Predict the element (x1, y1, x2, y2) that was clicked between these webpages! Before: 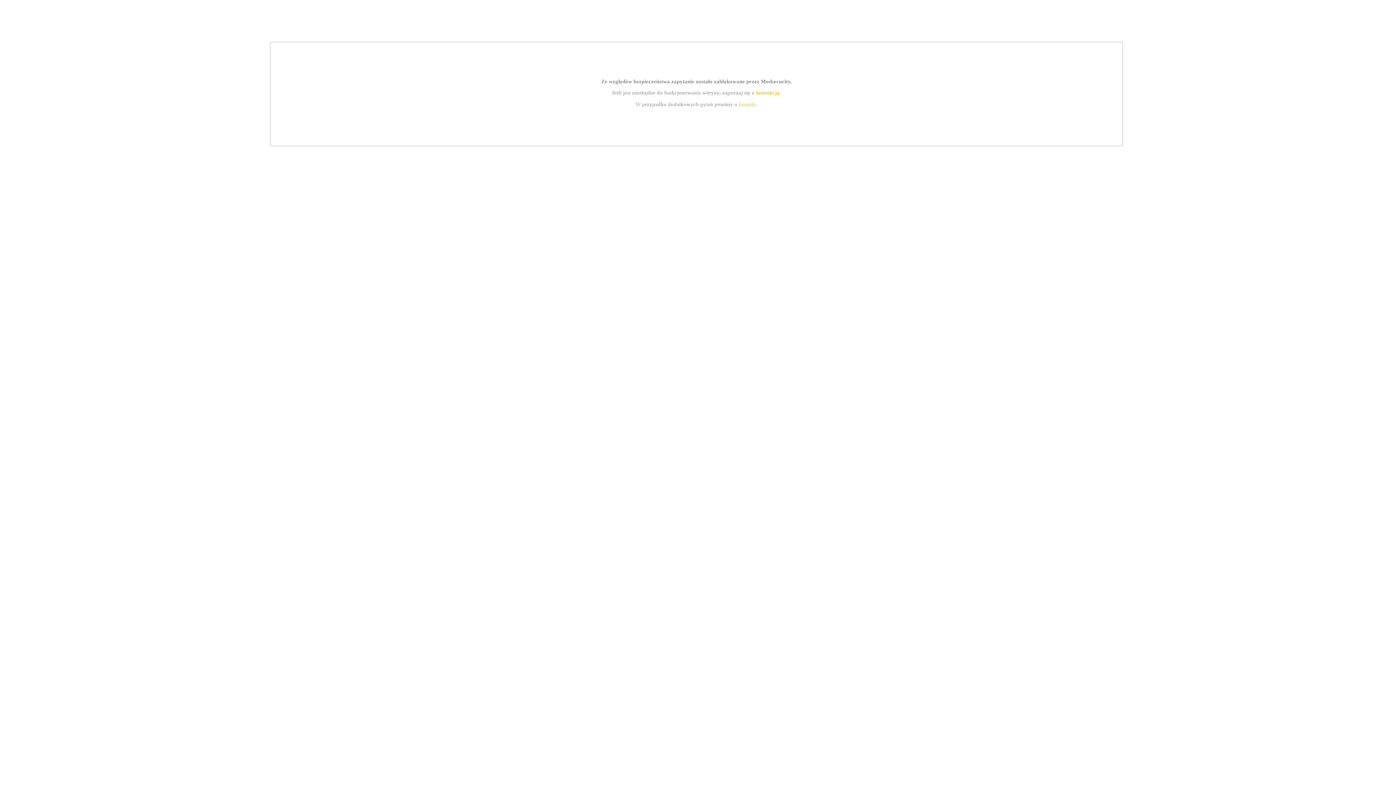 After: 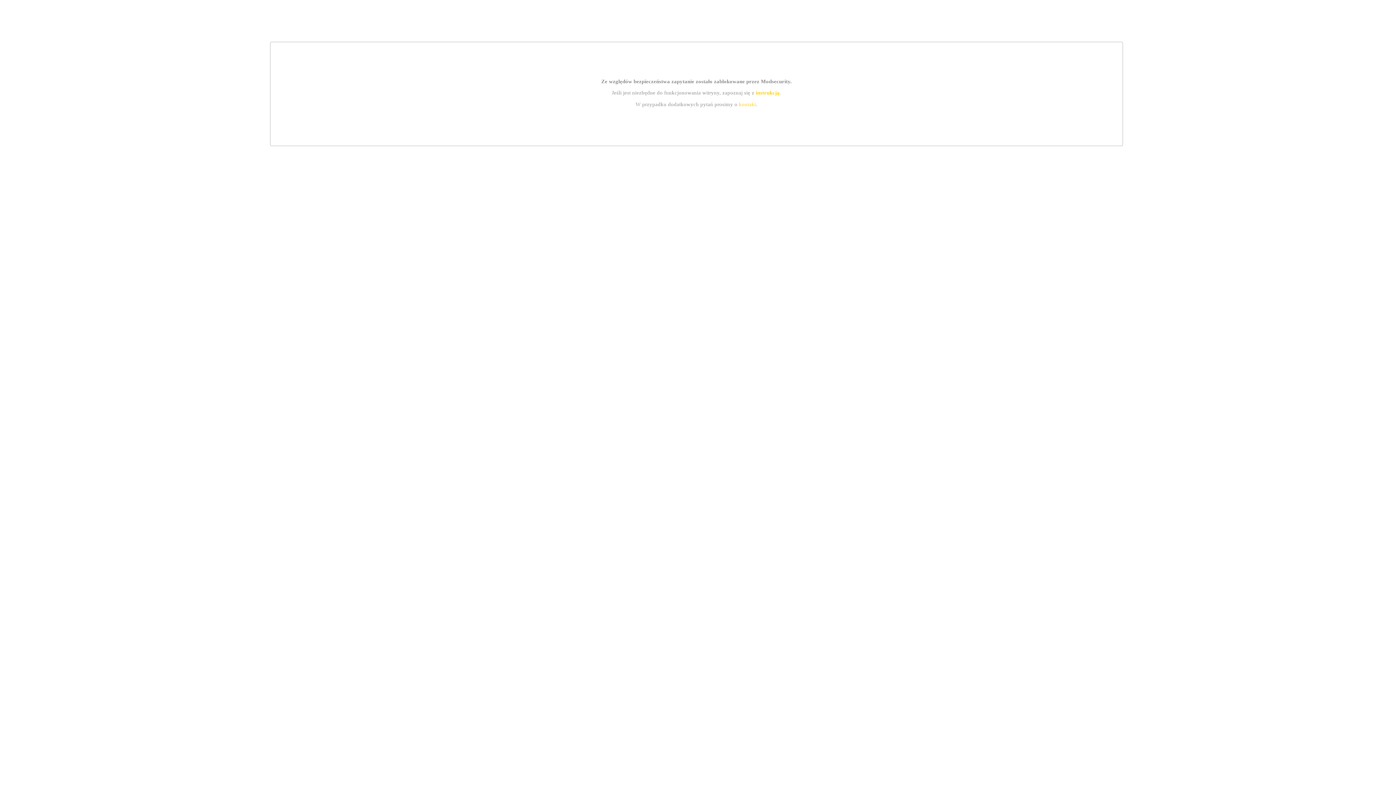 Action: label: instrukcją bbox: (755, 89, 779, 95)